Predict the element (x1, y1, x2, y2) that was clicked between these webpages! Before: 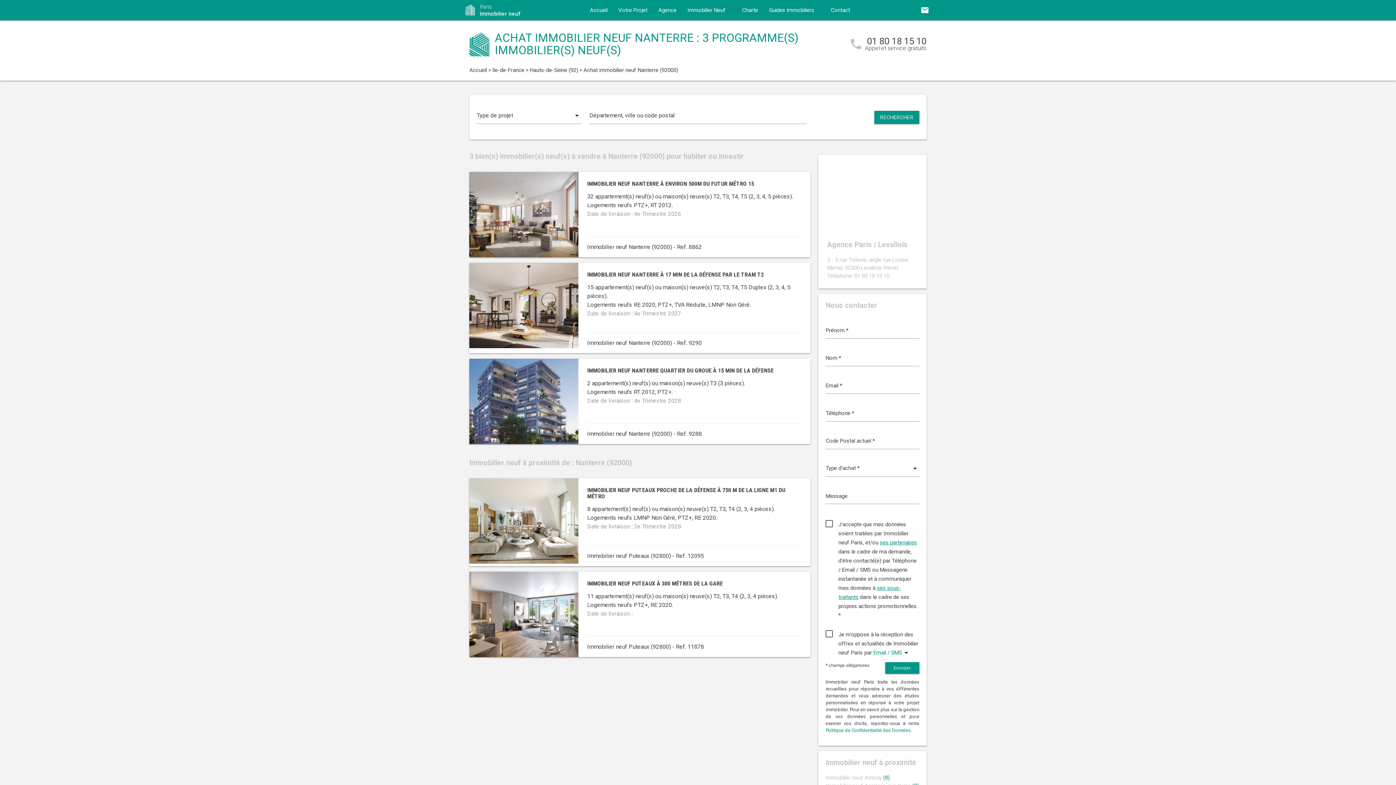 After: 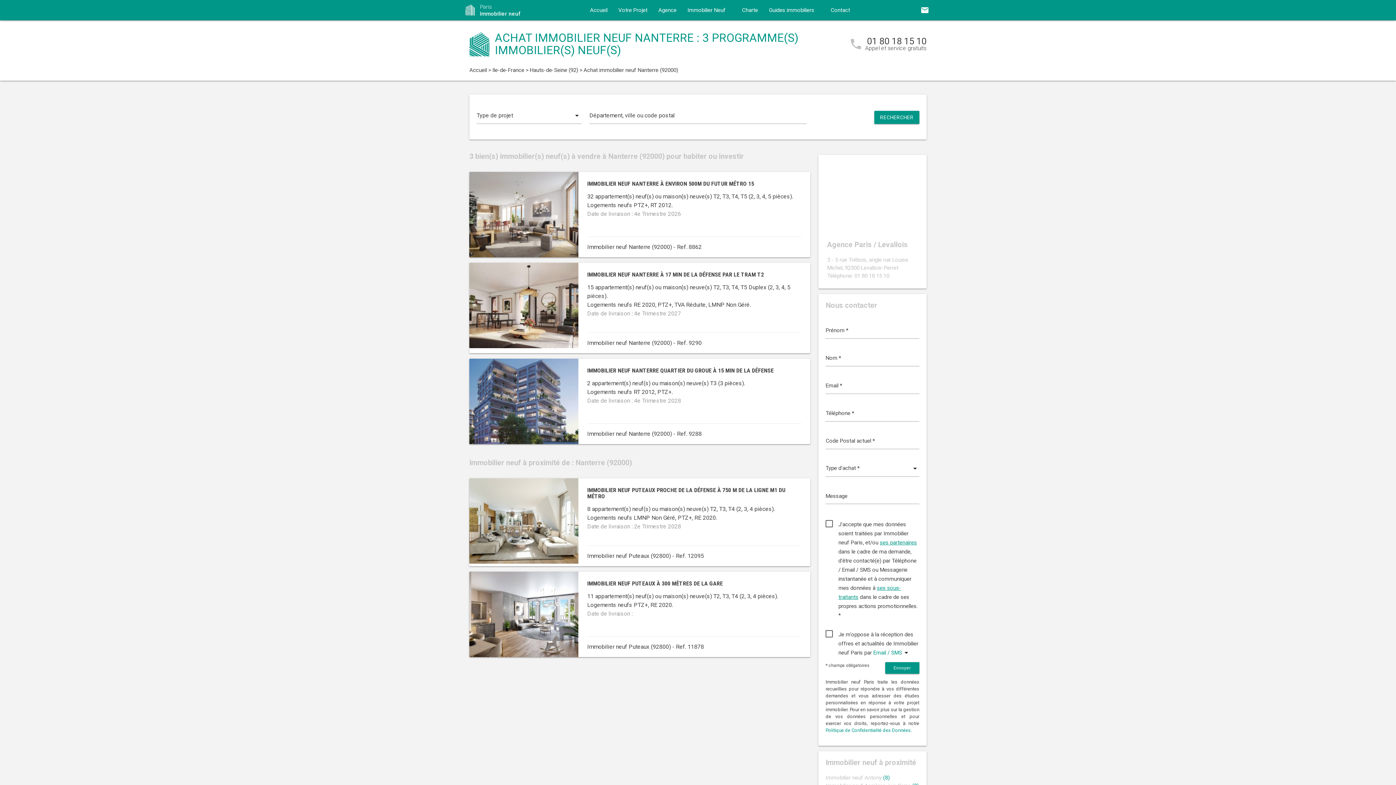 Action: label: 01 80 18 15 10 bbox: (865, 38, 926, 44)